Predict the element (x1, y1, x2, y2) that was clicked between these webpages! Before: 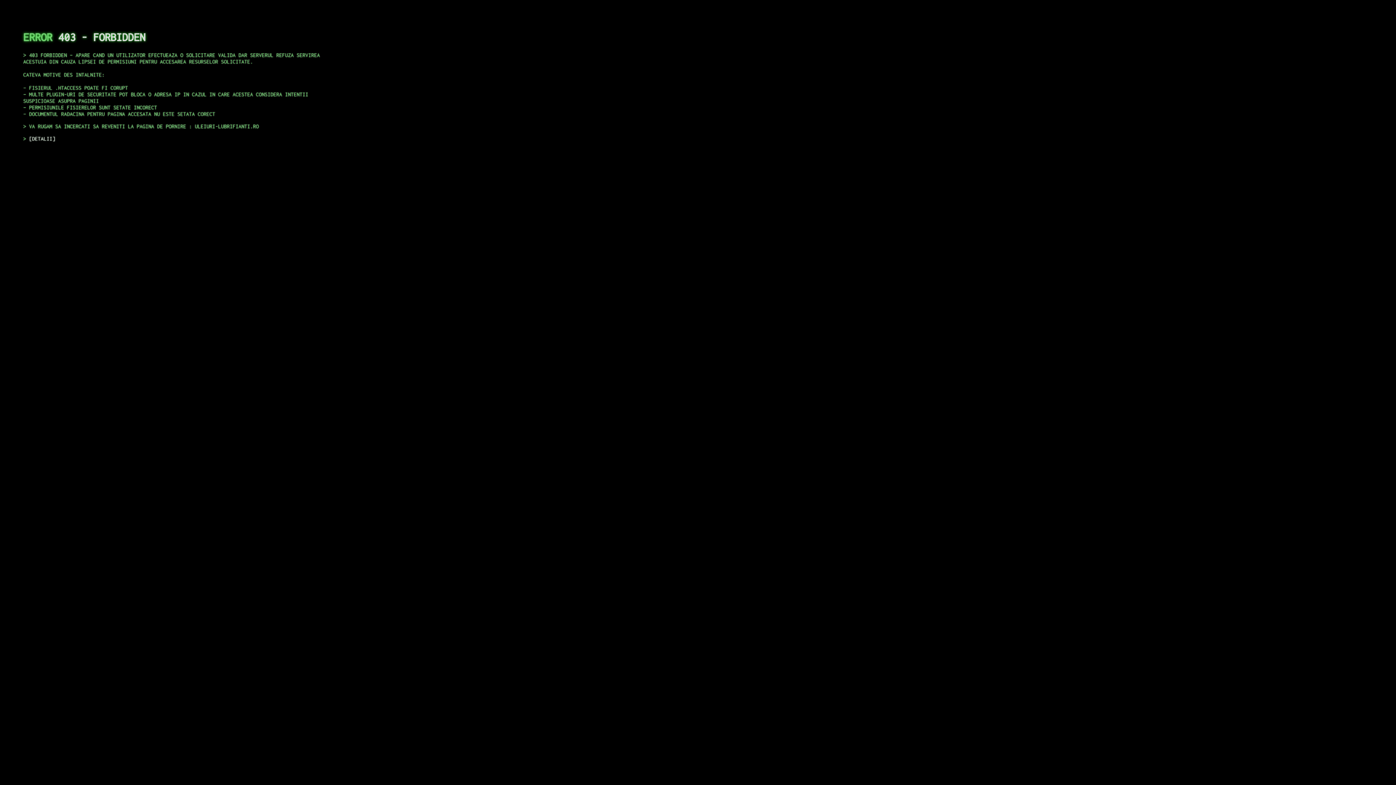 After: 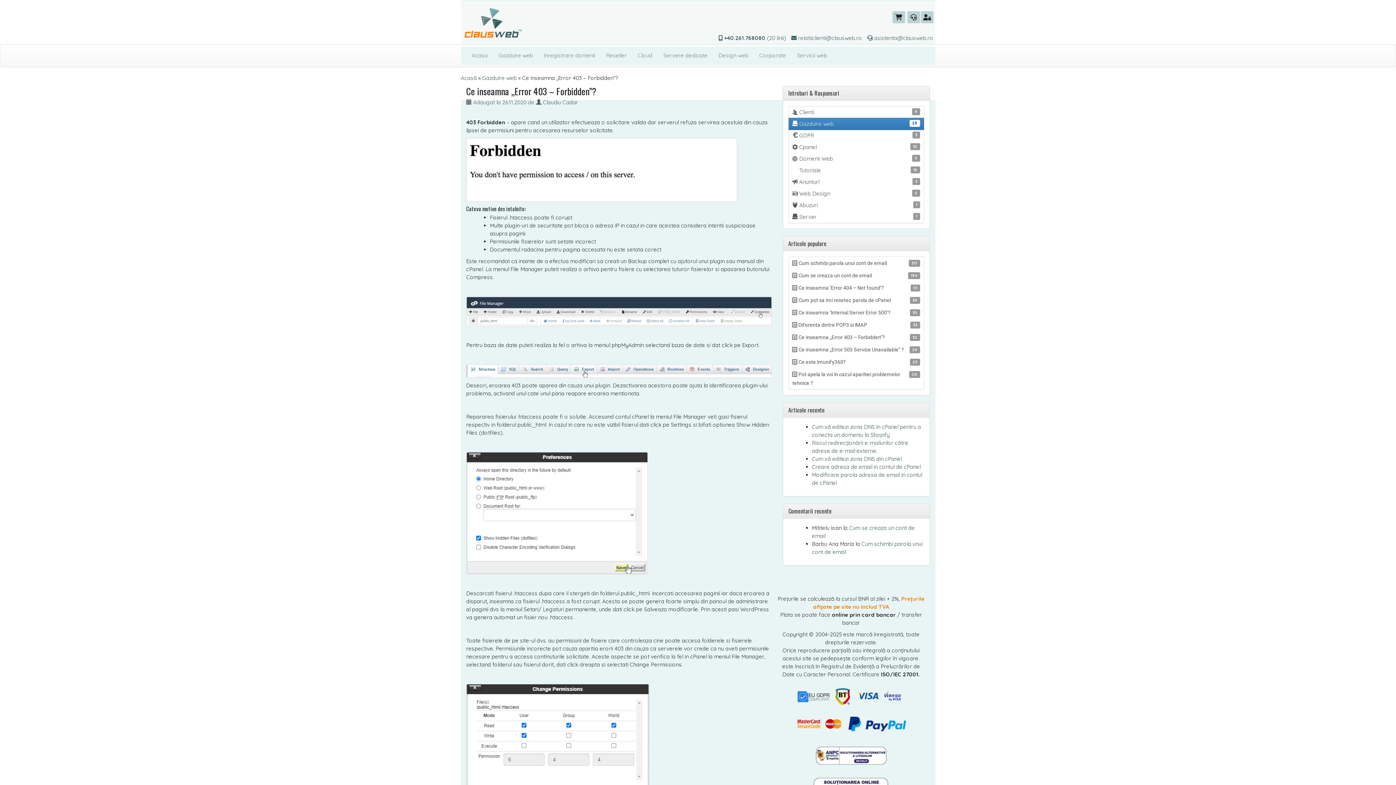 Action: label: DETALII bbox: (29, 135, 55, 141)